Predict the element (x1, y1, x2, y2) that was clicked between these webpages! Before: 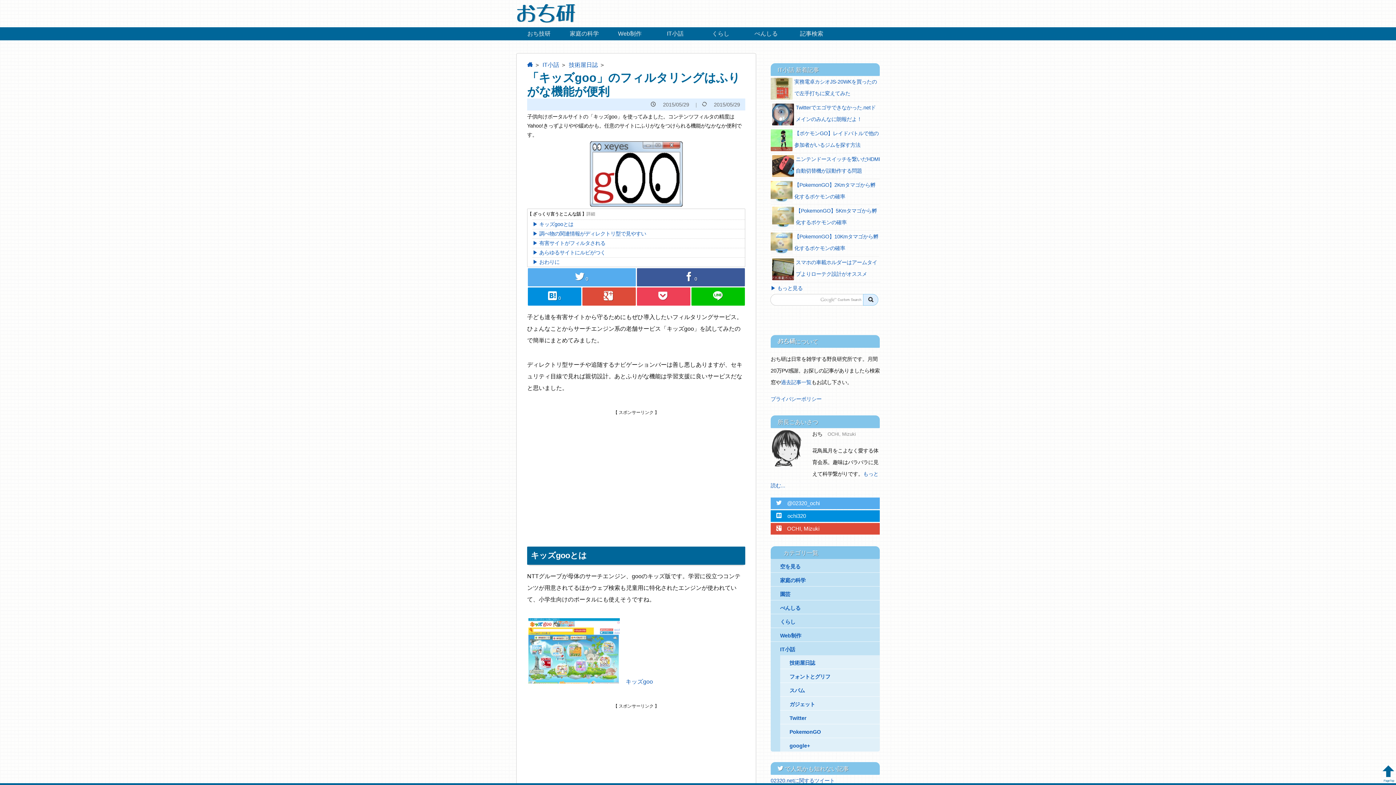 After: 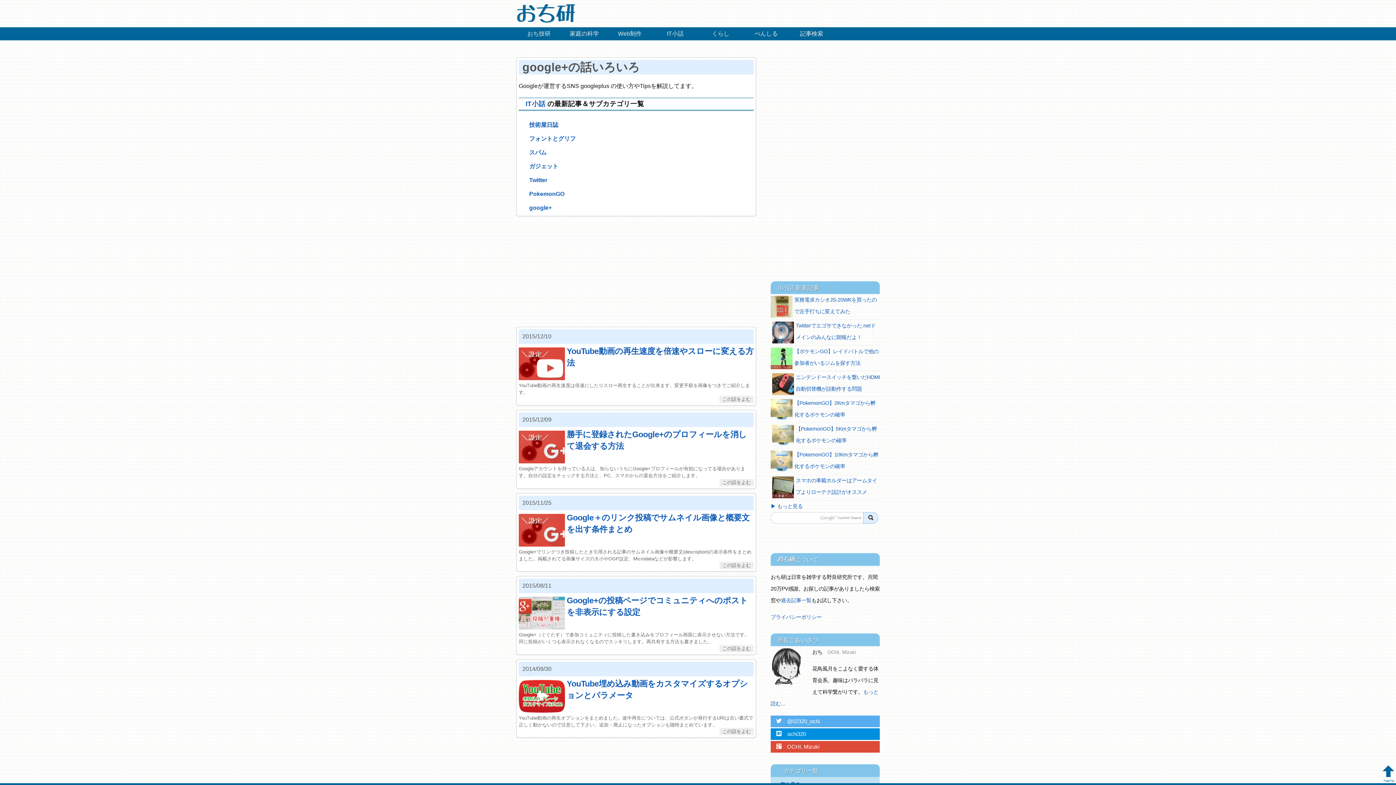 Action: label: google+ bbox: (789, 740, 880, 752)